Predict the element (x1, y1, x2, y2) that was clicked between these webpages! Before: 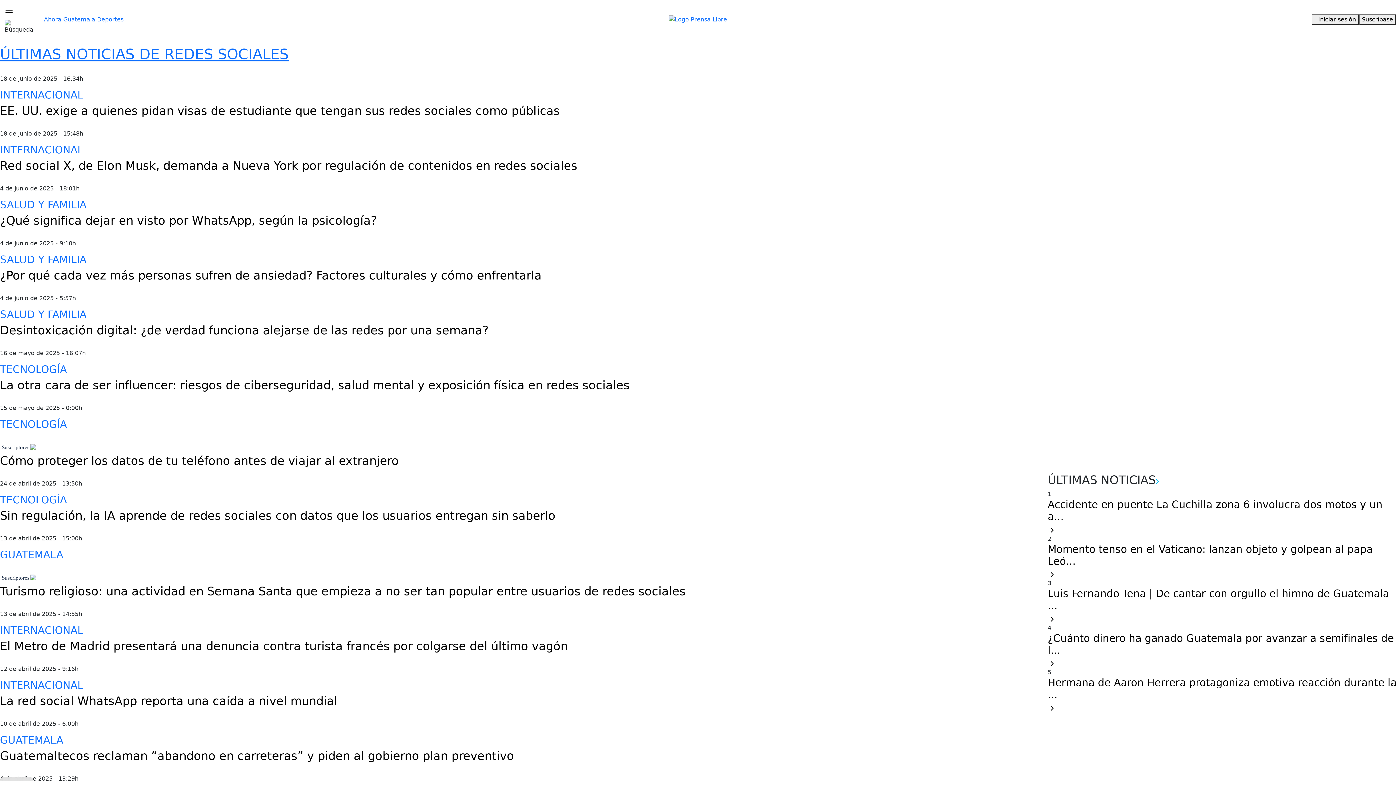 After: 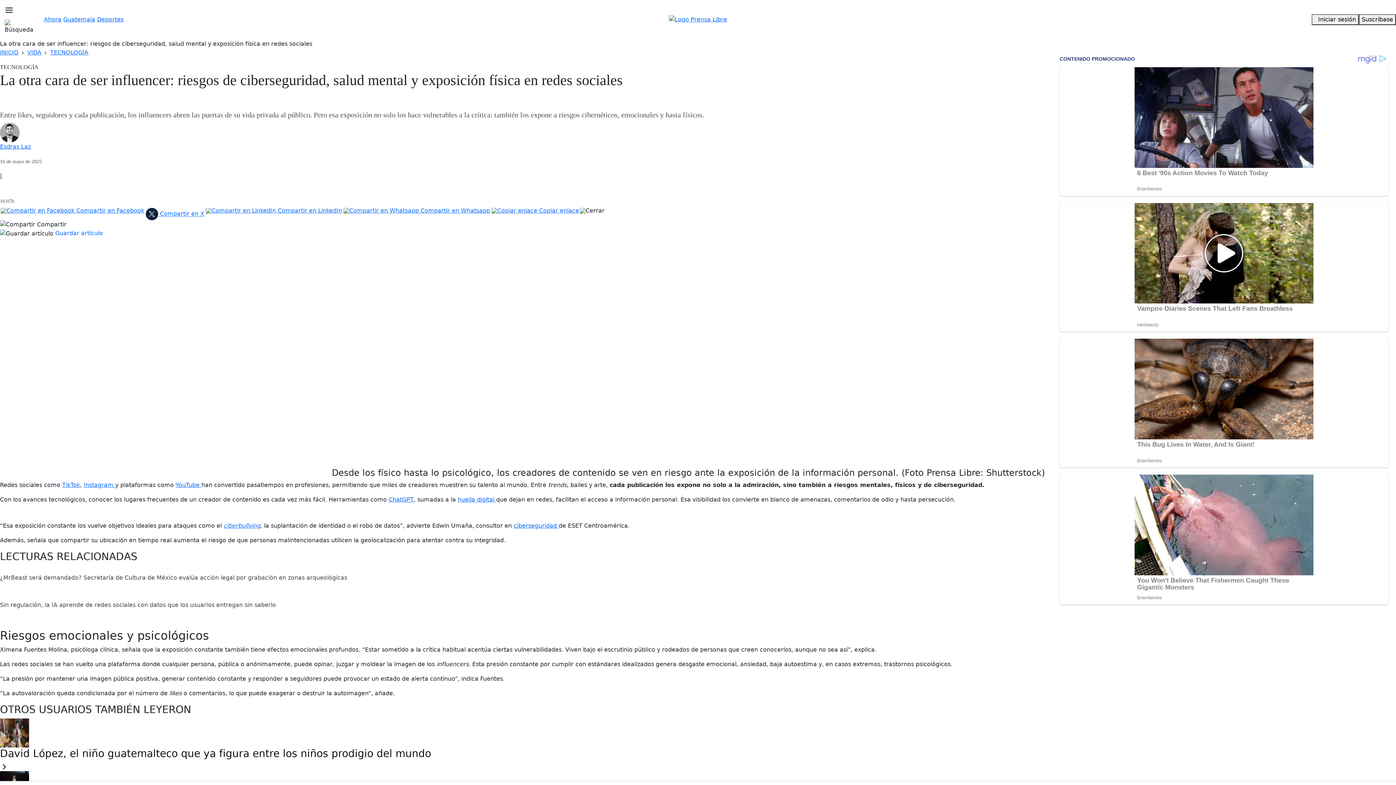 Action: bbox: (0, 363, 1046, 375) label: TECNOLOGÍA